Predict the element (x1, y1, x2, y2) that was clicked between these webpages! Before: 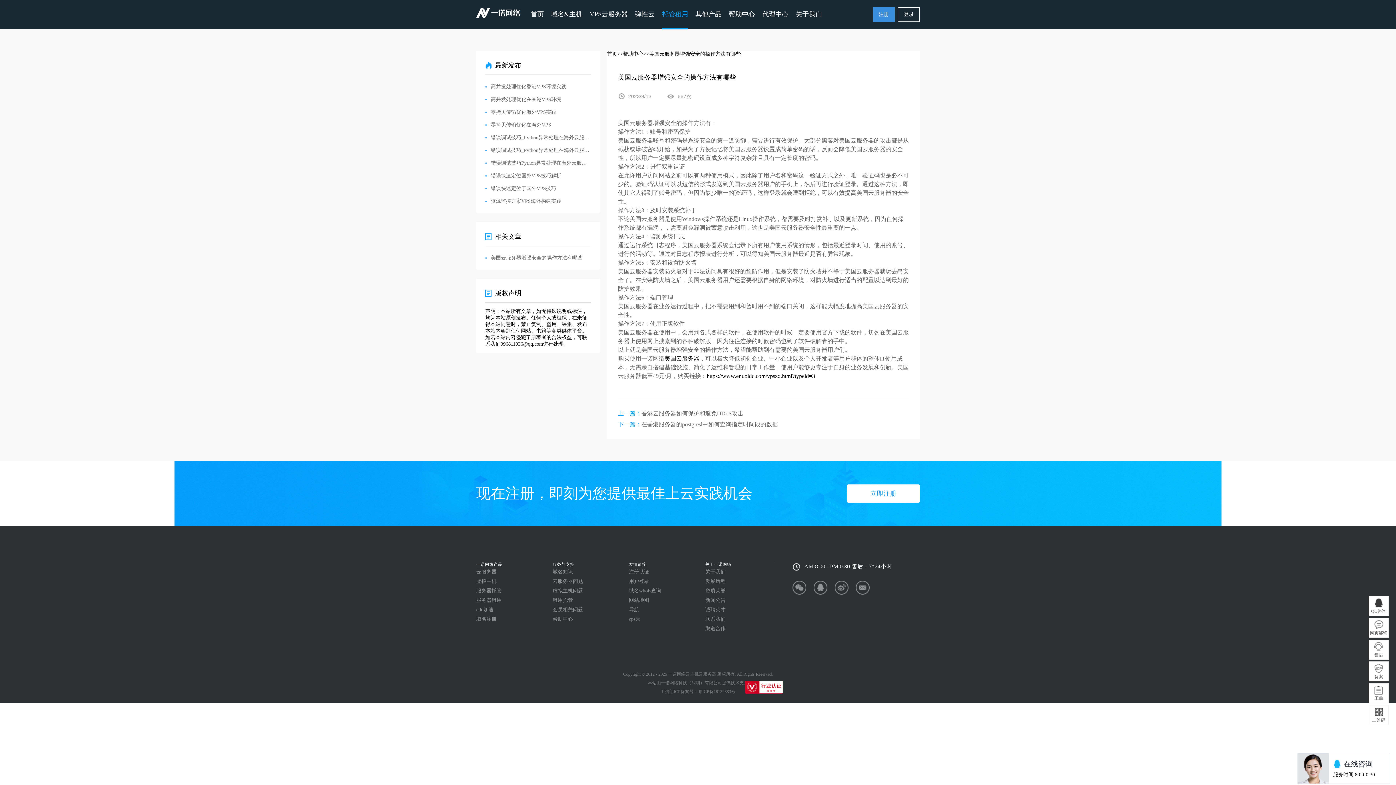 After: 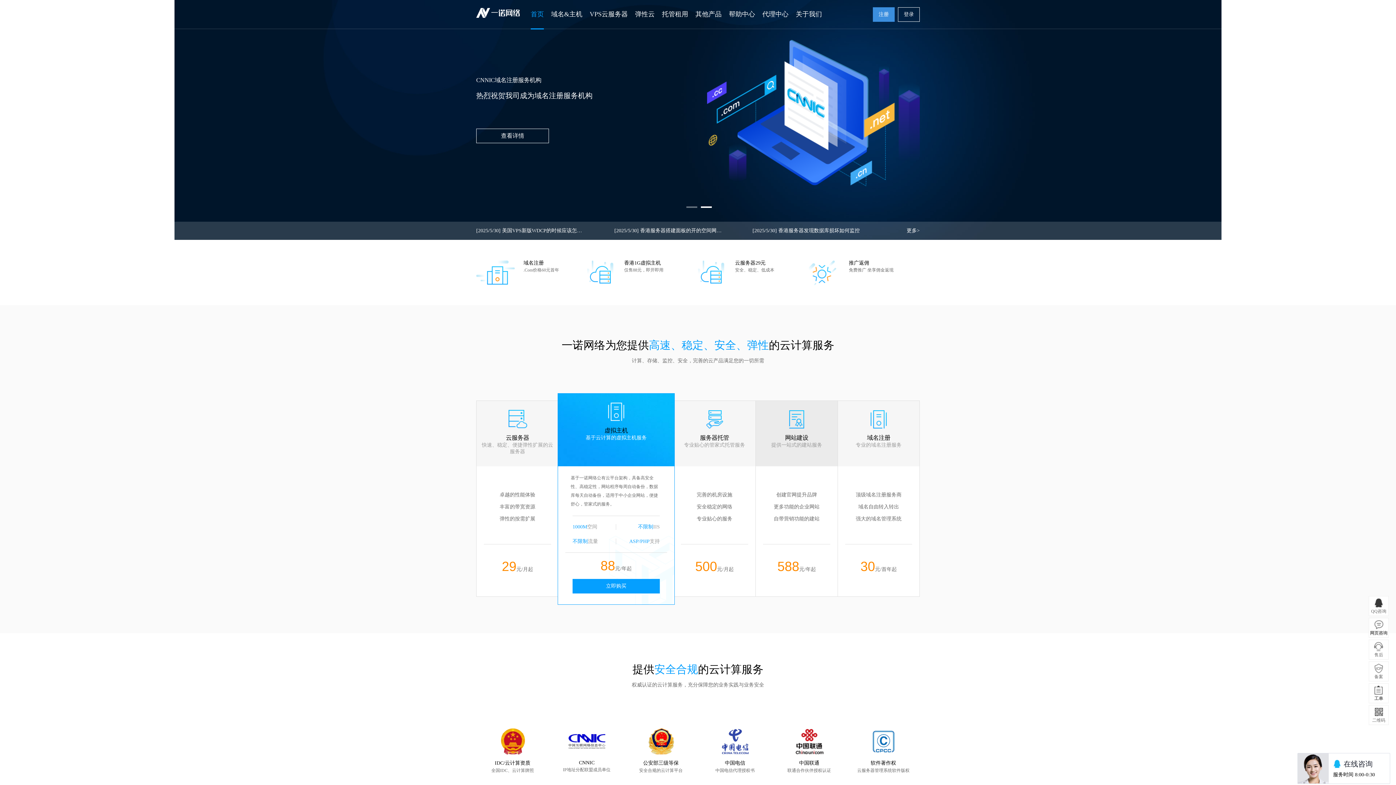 Action: bbox: (607, 51, 617, 56) label: 首页